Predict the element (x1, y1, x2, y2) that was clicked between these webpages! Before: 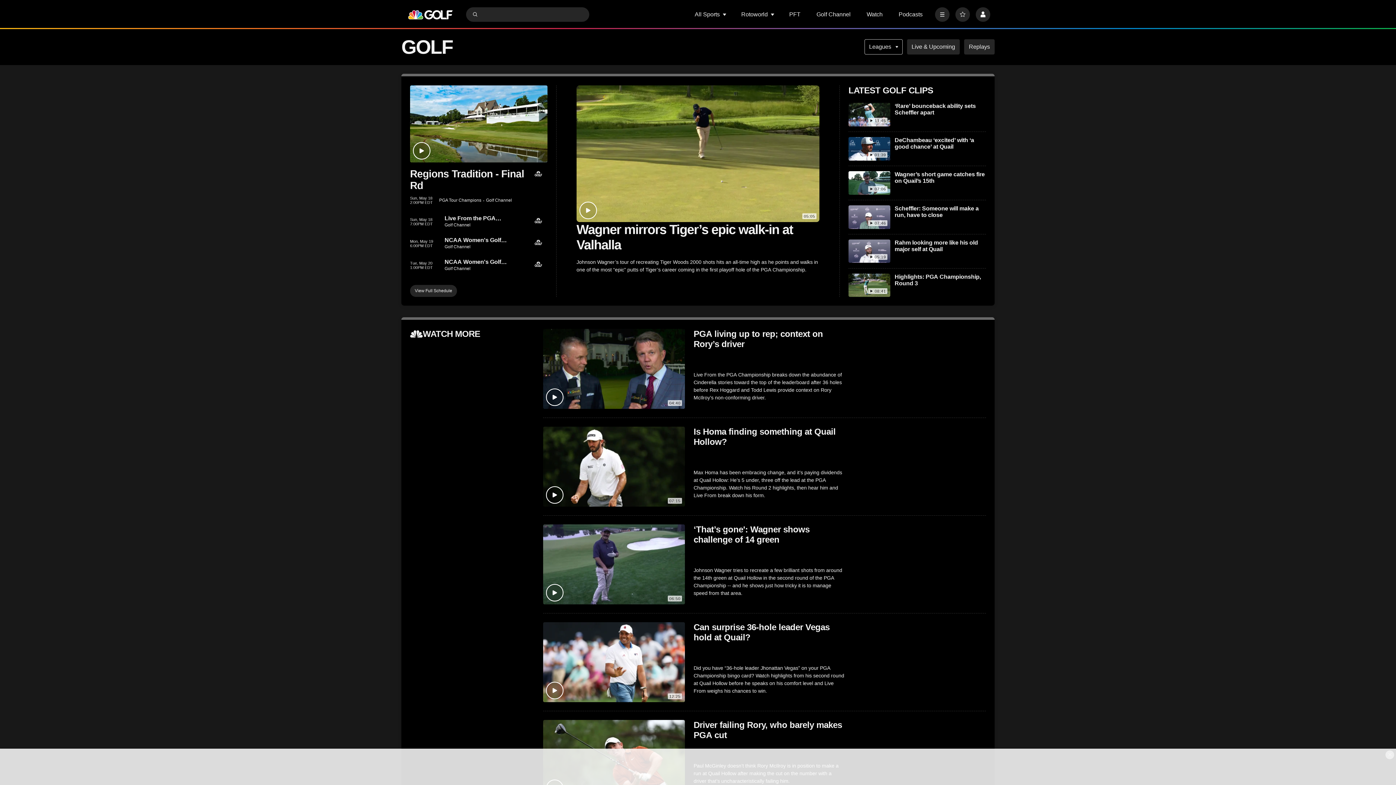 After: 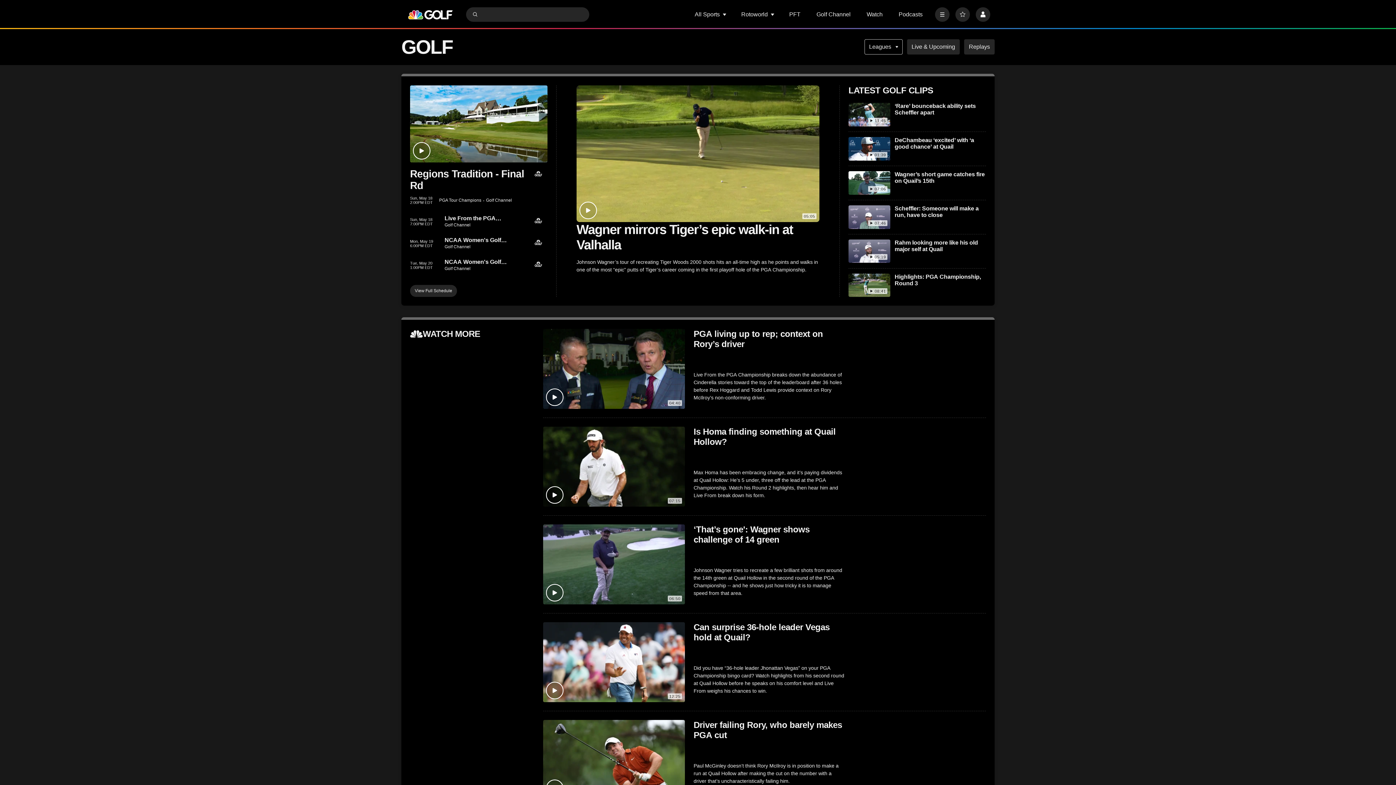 Action: label: Close Ad bbox: (1385, 750, 1394, 759)